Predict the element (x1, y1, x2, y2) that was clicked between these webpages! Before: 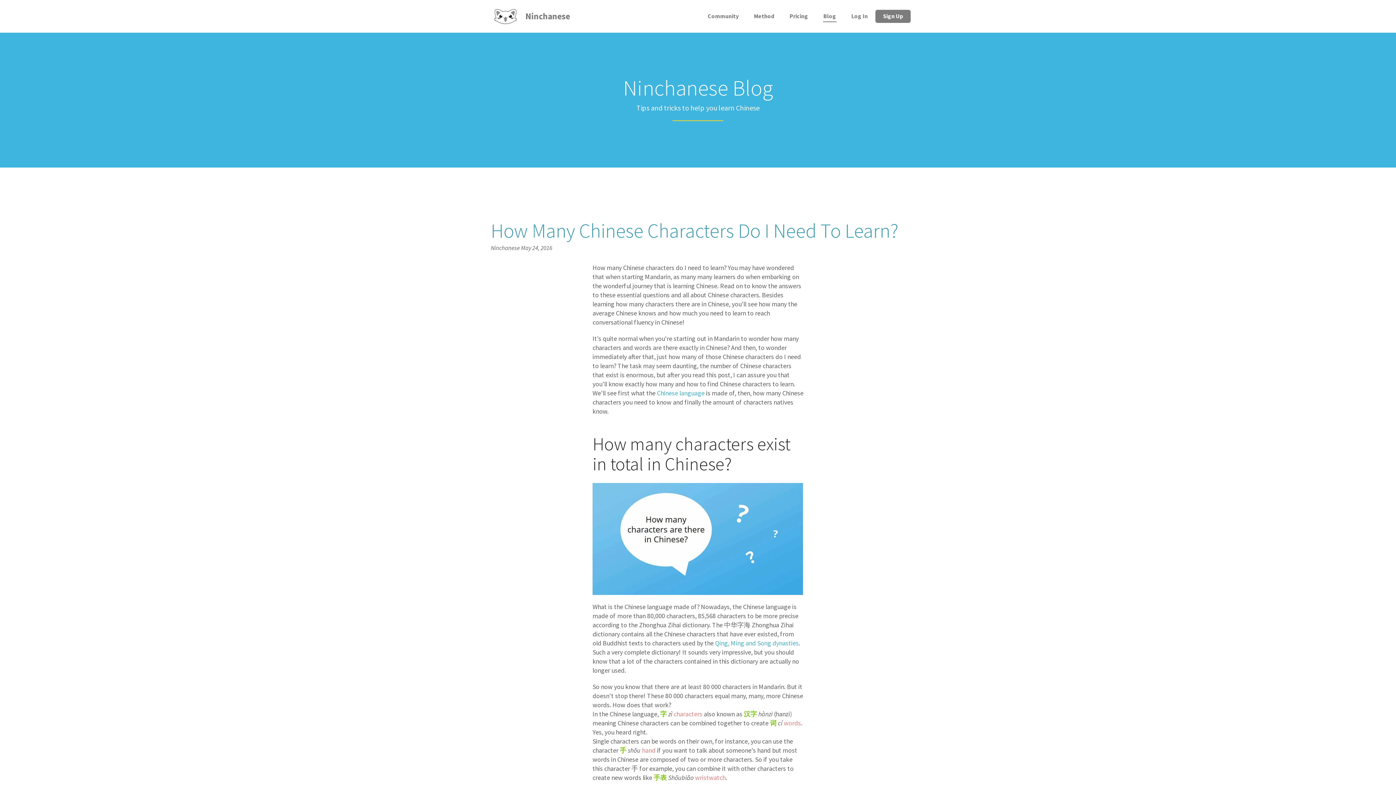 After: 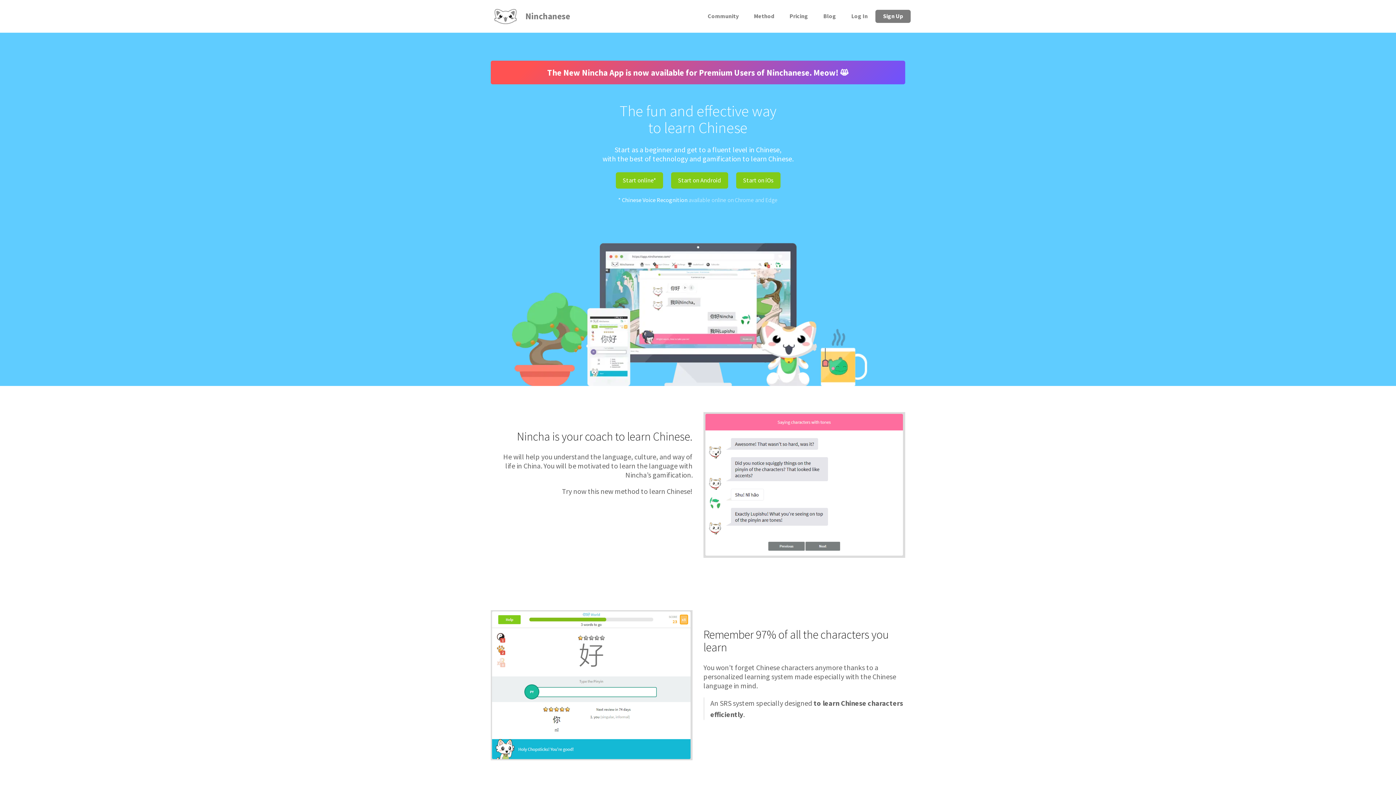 Action: bbox: (493, 0, 570, 32) label:  Ninchanese